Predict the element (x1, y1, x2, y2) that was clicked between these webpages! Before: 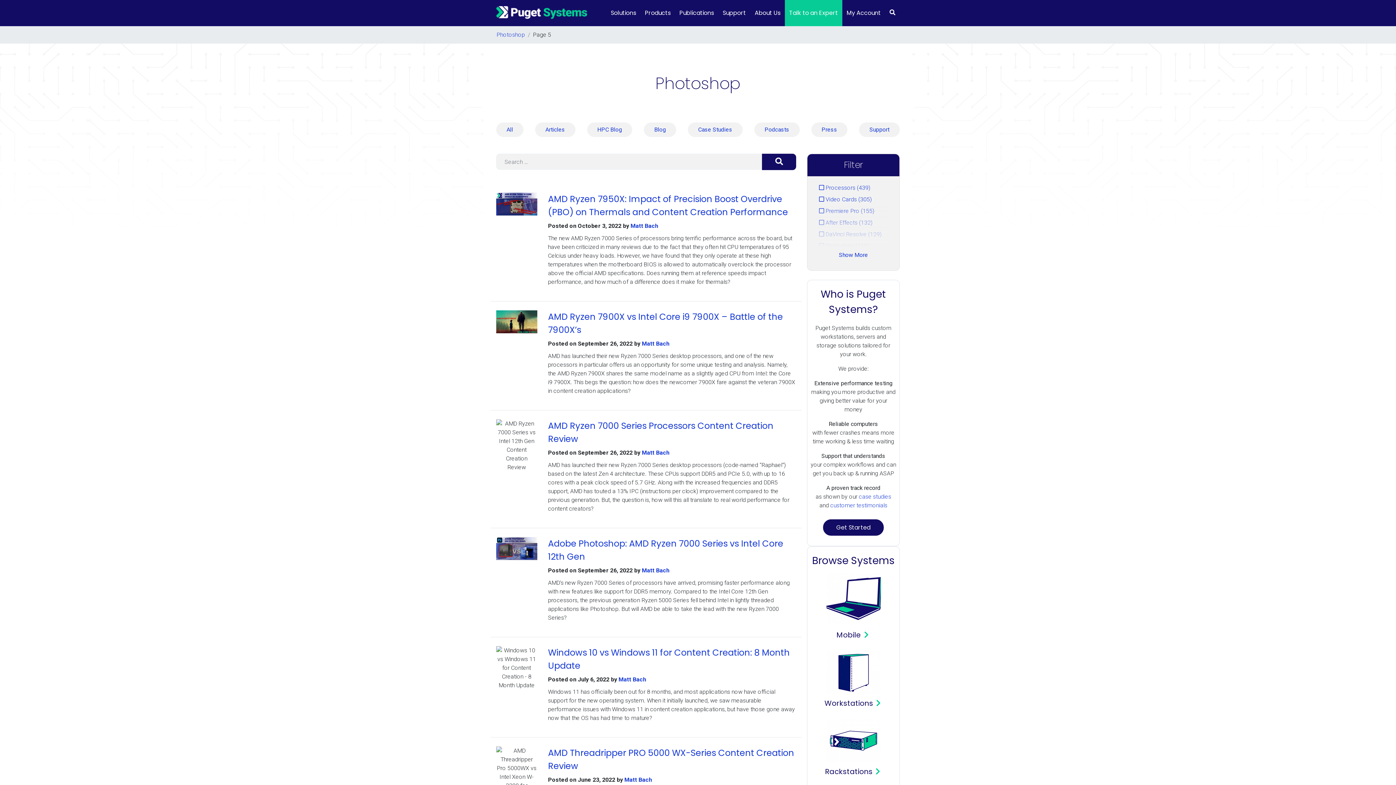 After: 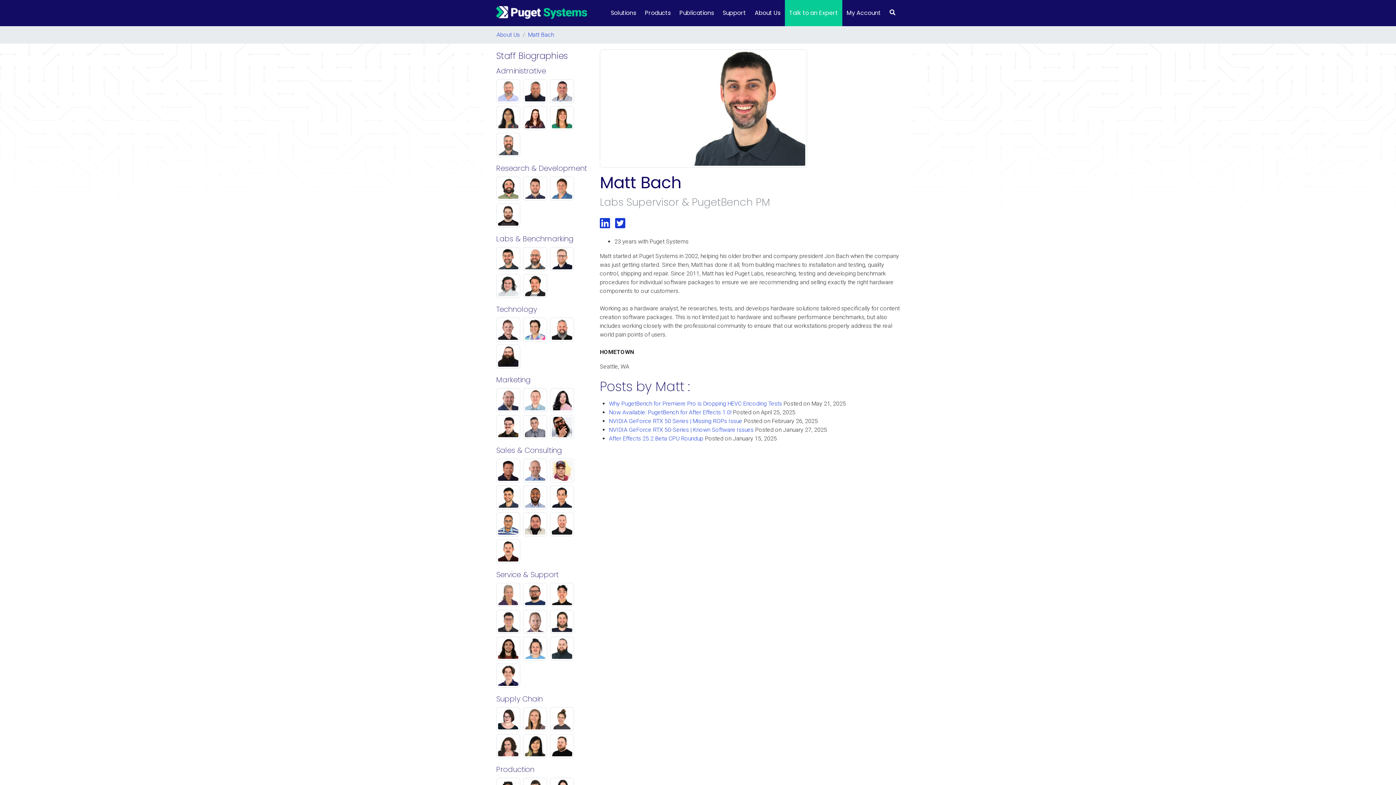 Action: bbox: (642, 567, 669, 574) label: Matt Bach